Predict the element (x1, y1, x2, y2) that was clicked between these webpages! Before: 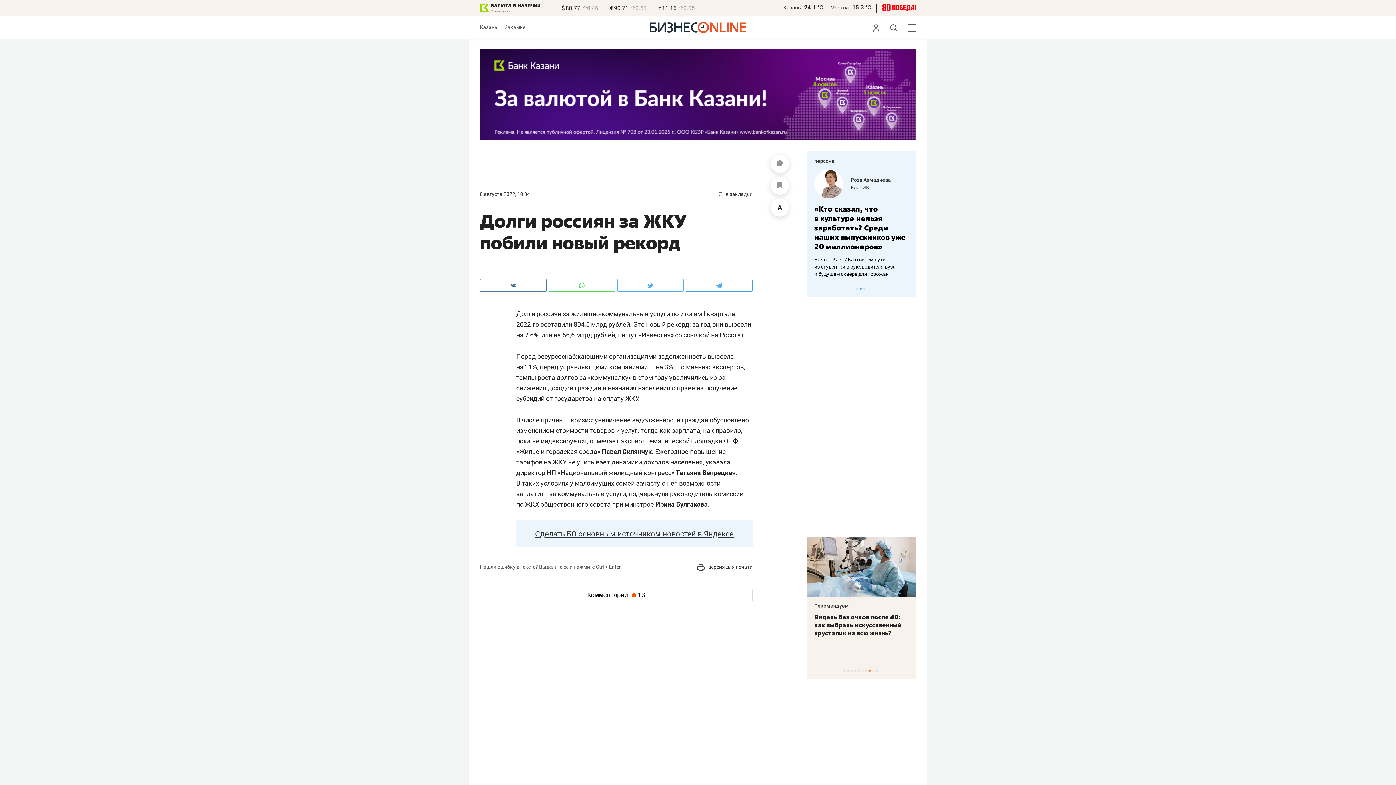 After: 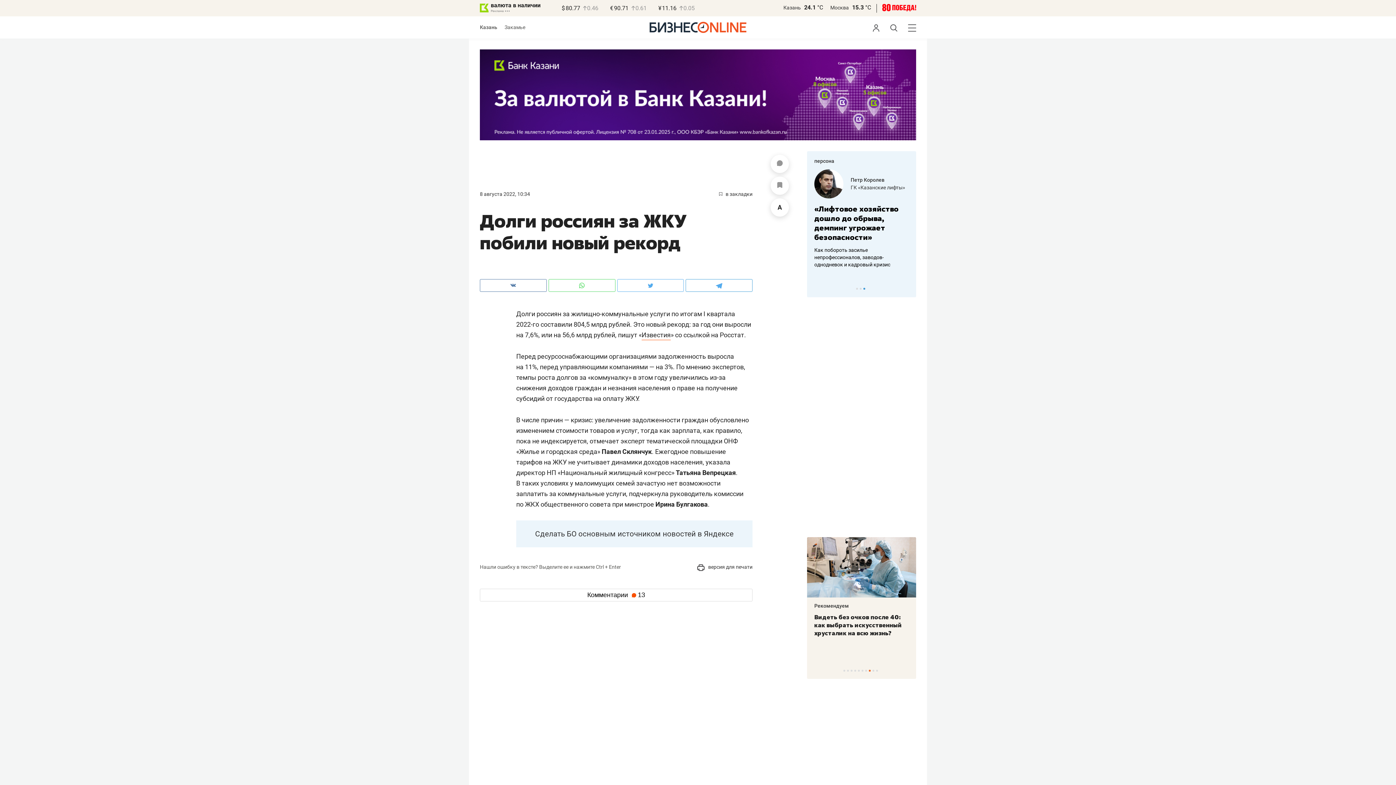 Action: label: Сделать БО основным источником новостей в Яндексе bbox: (516, 520, 752, 547)